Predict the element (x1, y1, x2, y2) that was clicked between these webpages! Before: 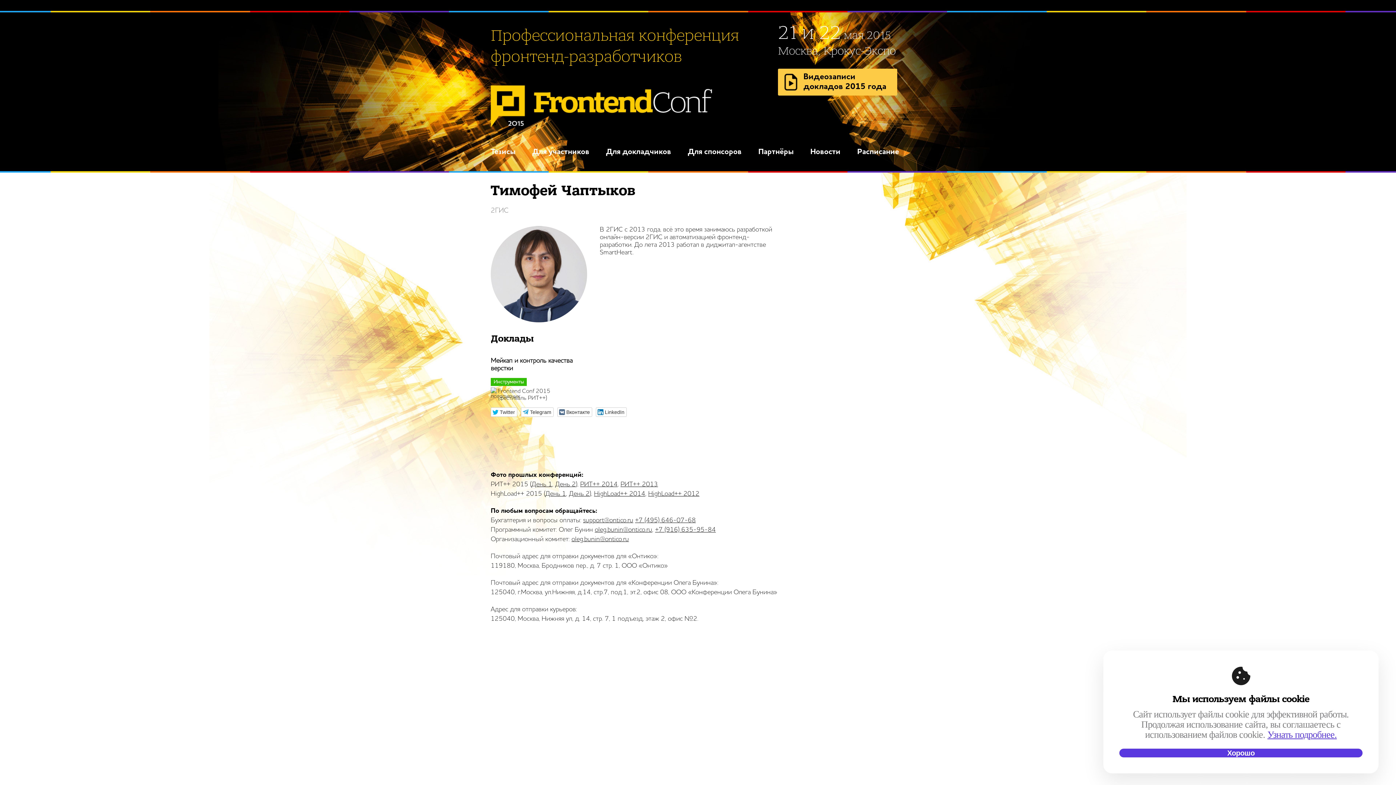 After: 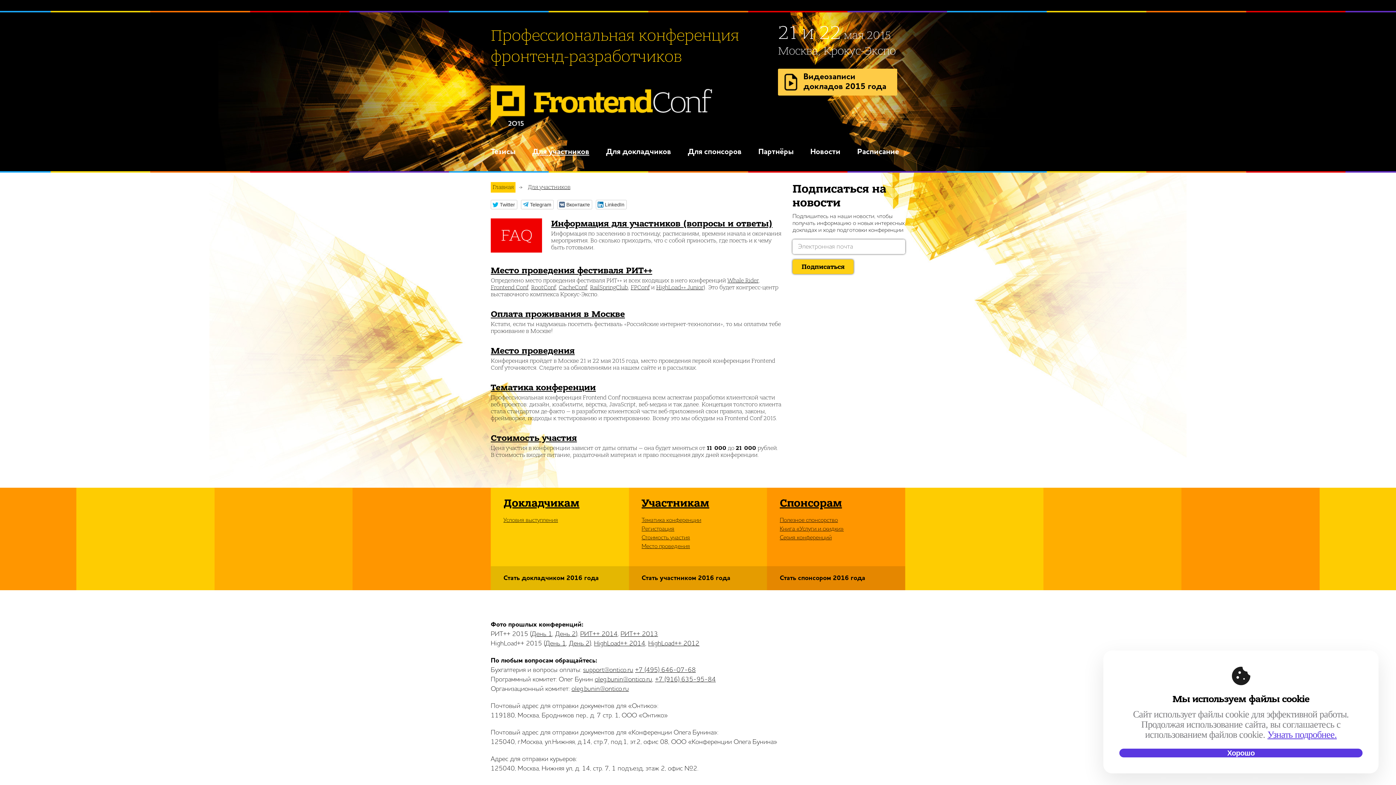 Action: label: Для участников bbox: (532, 147, 589, 156)